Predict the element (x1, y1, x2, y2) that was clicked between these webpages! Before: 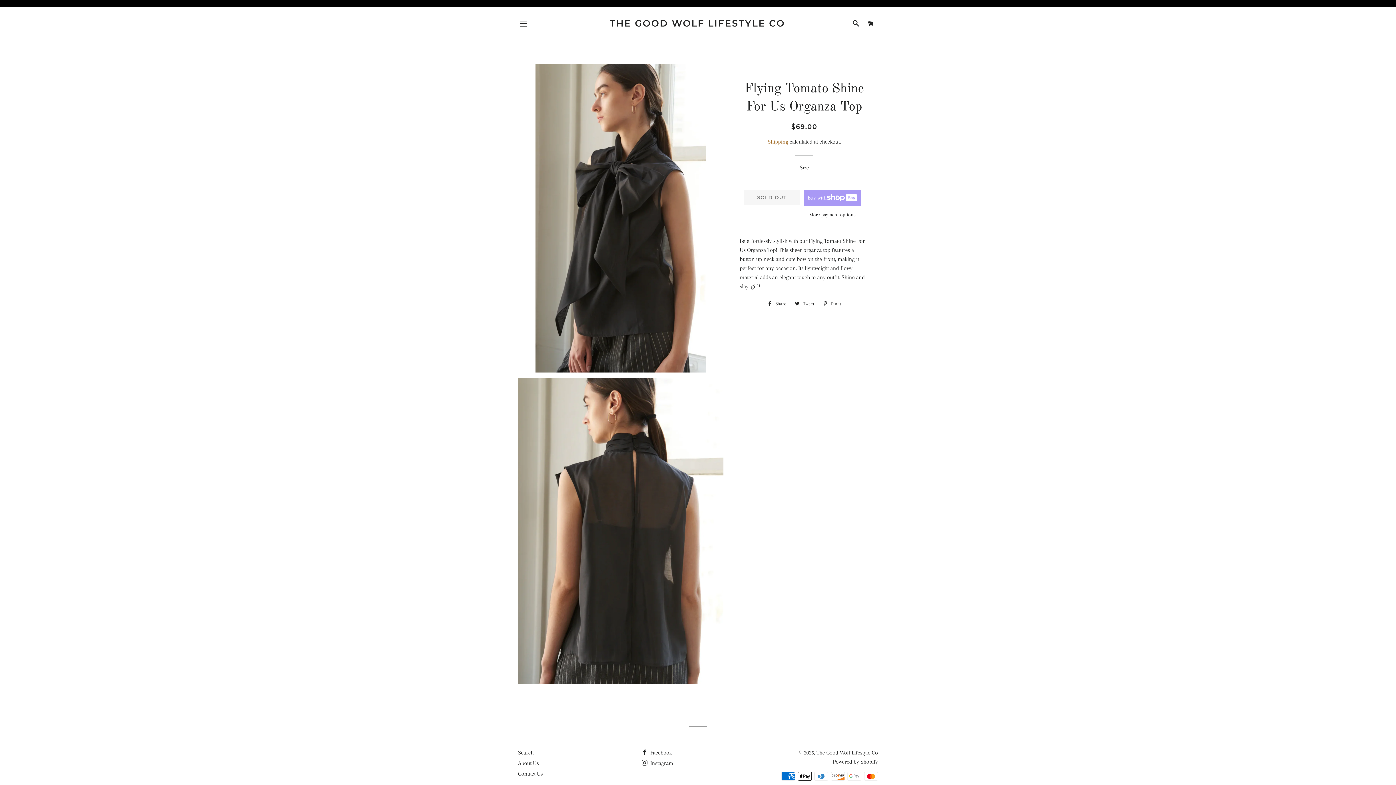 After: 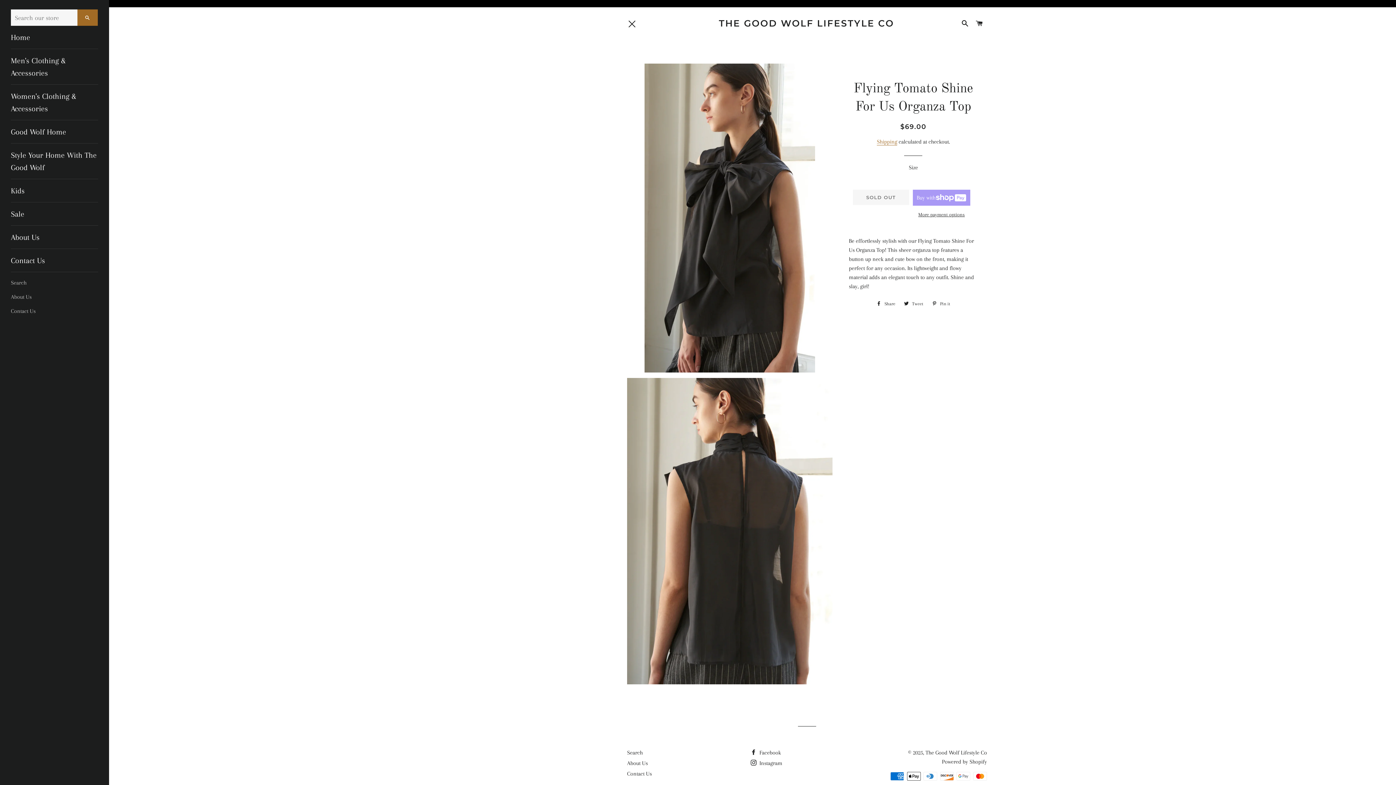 Action: label: SITE NAVIGATION bbox: (514, 14, 532, 32)